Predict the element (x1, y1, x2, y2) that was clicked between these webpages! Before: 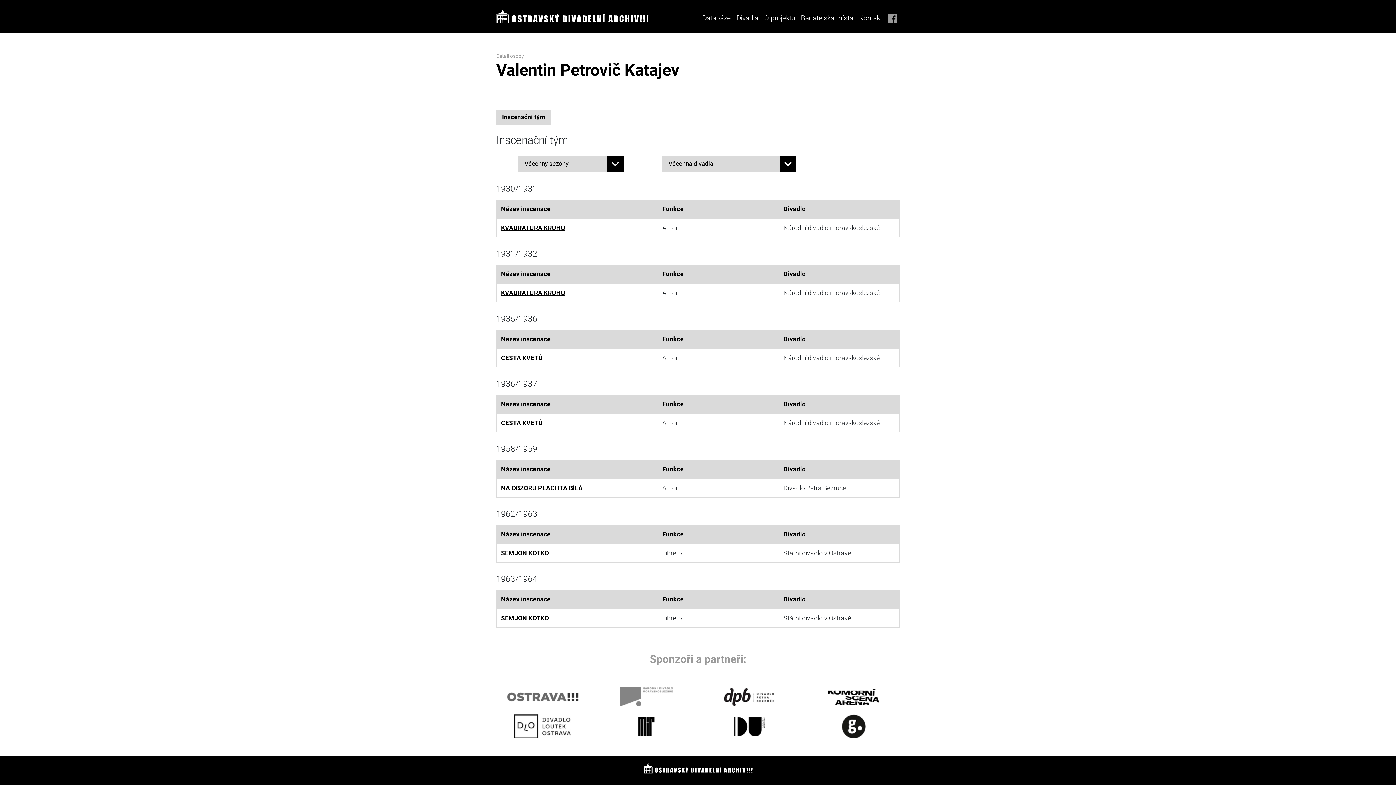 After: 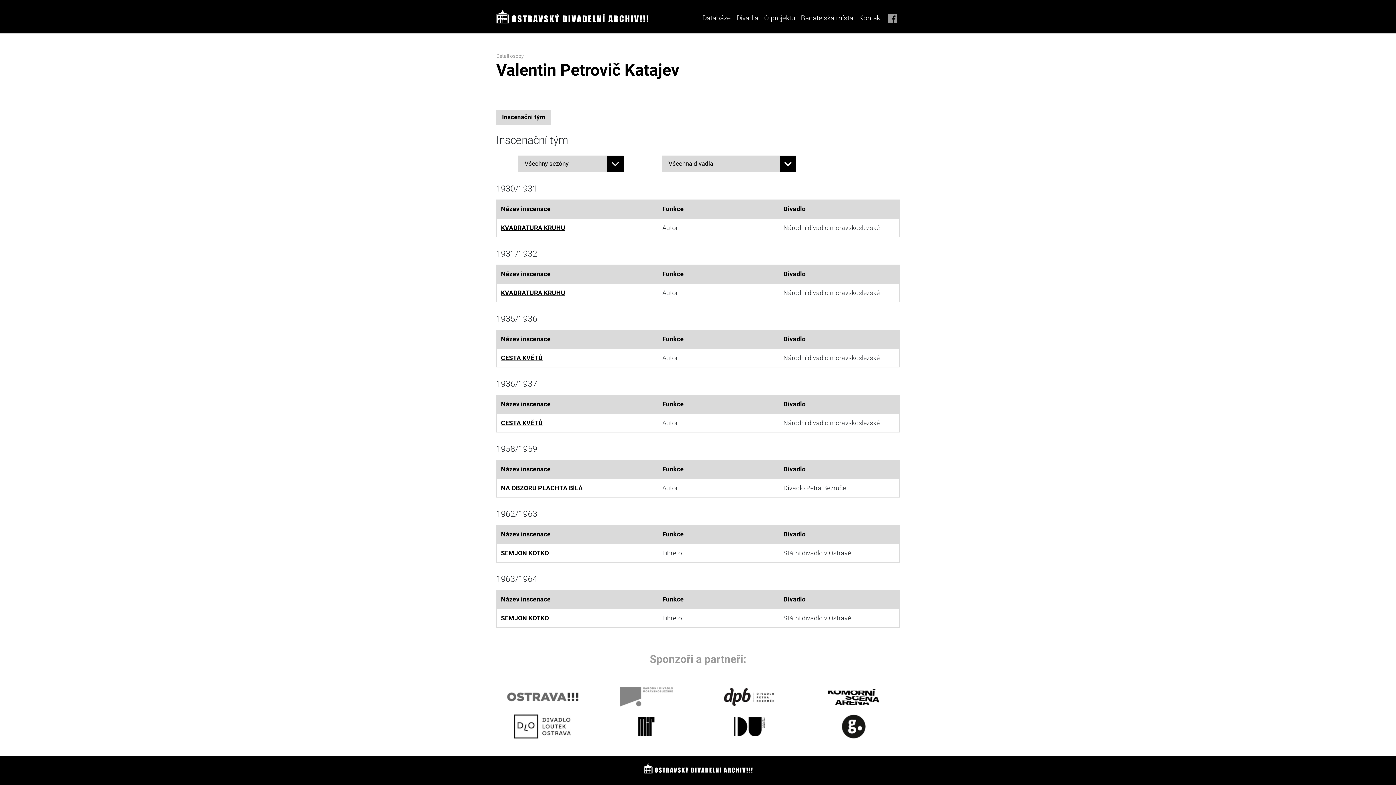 Action: bbox: (827, 688, 879, 705)